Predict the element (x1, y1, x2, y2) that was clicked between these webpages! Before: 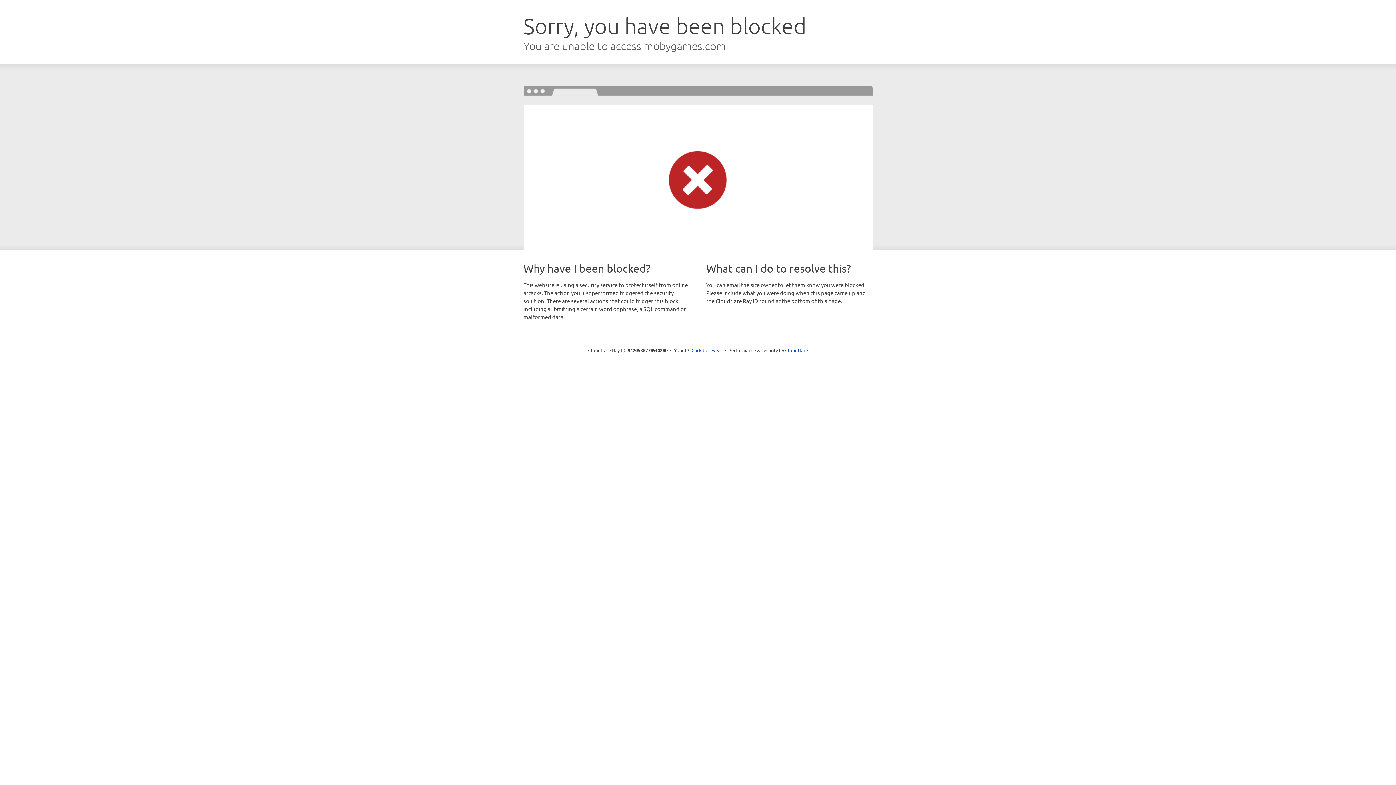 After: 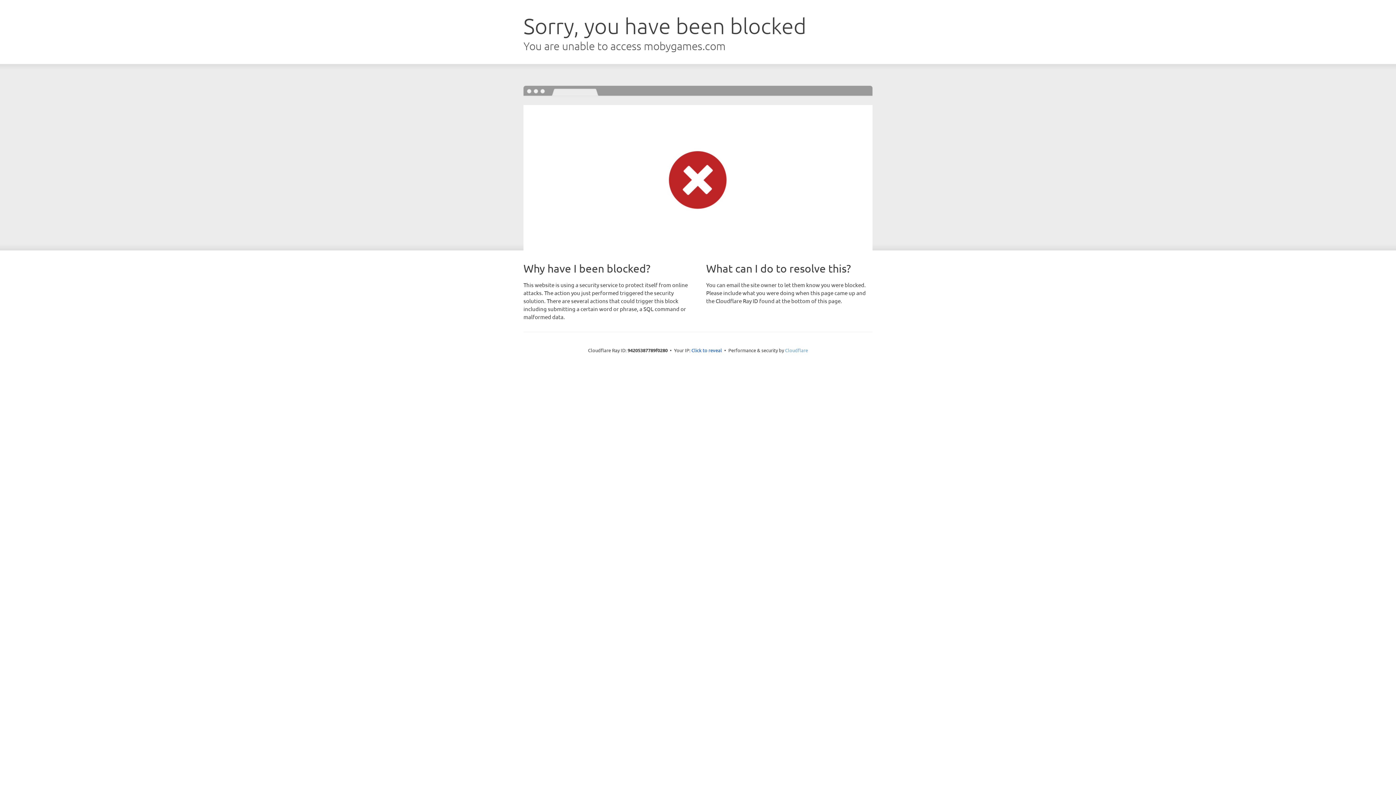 Action: bbox: (785, 347, 808, 353) label: Cloudflare